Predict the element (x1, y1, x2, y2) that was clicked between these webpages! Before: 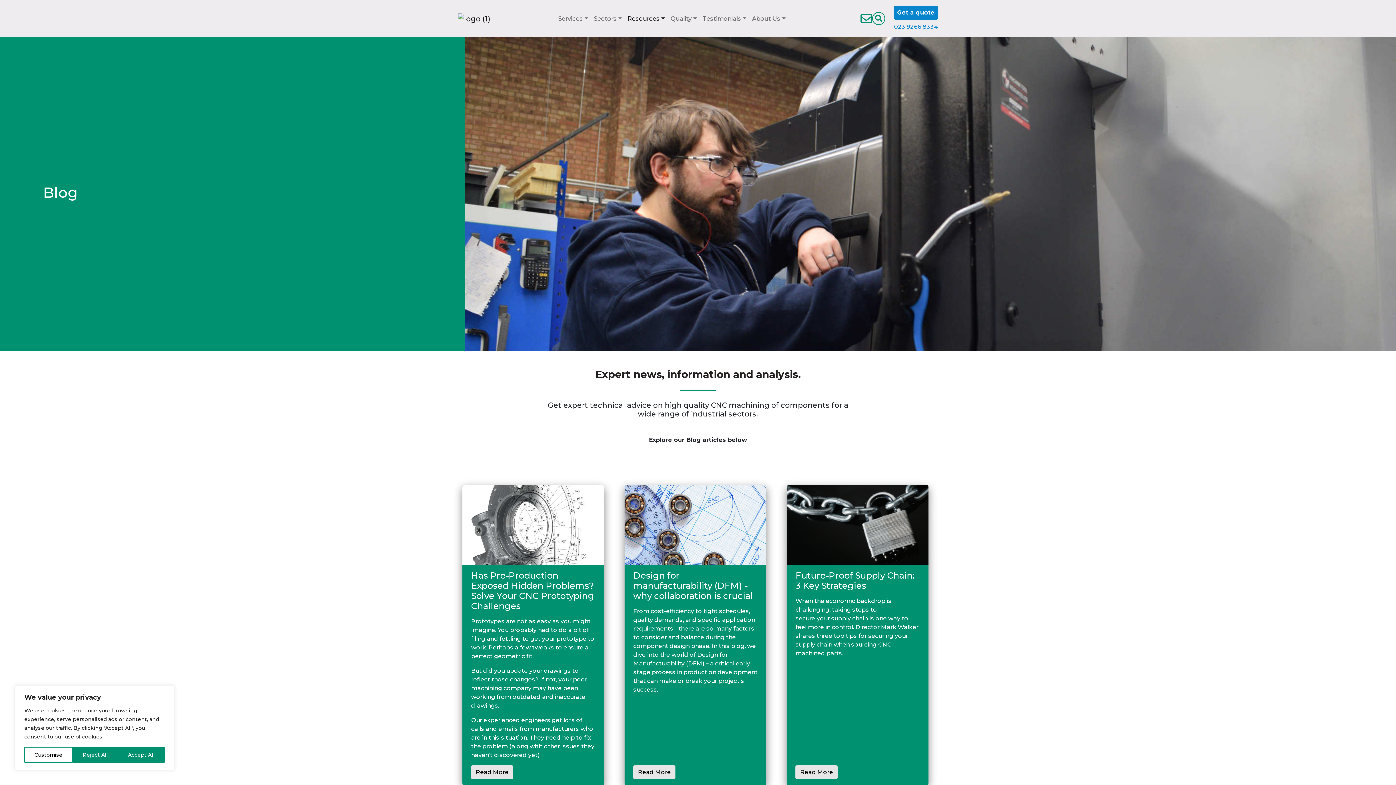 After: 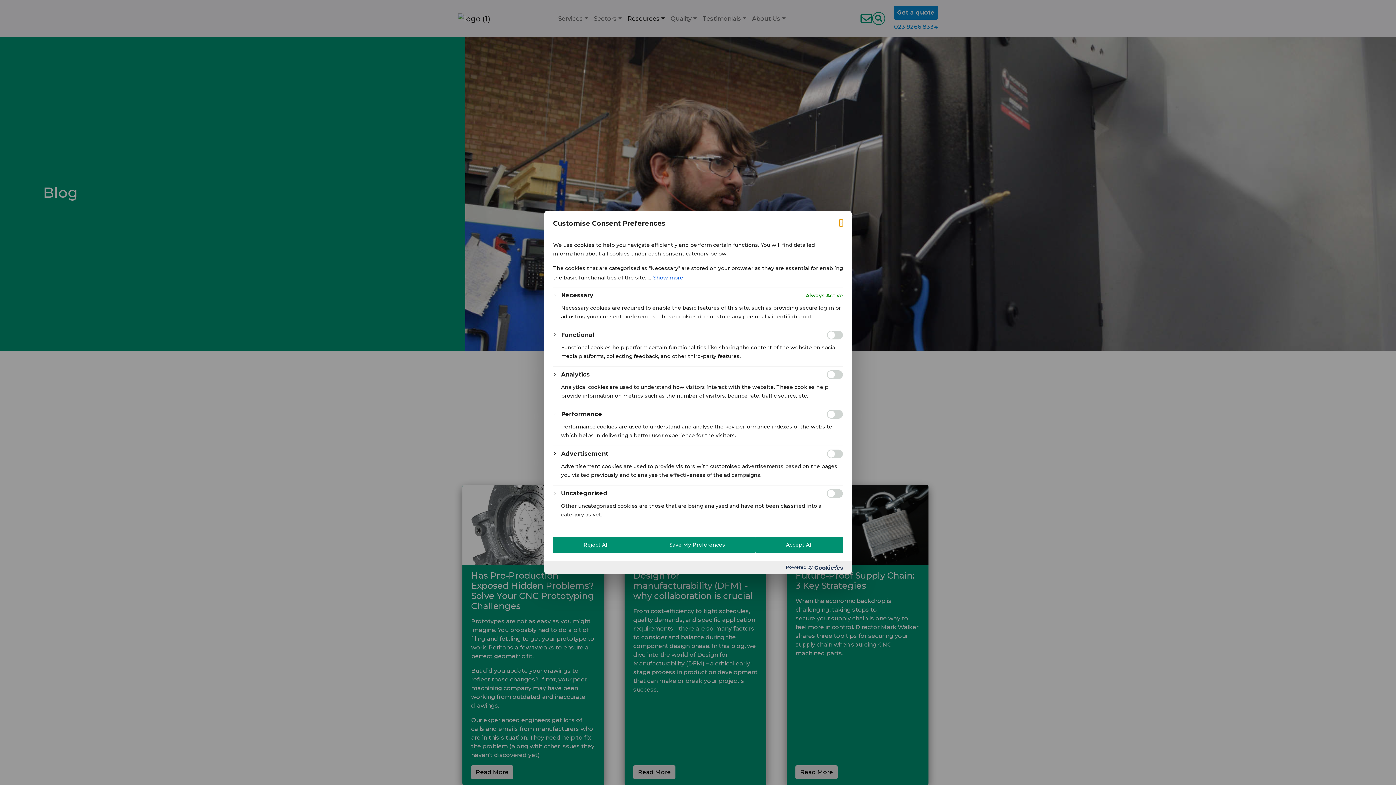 Action: label: Customise bbox: (24, 747, 72, 763)